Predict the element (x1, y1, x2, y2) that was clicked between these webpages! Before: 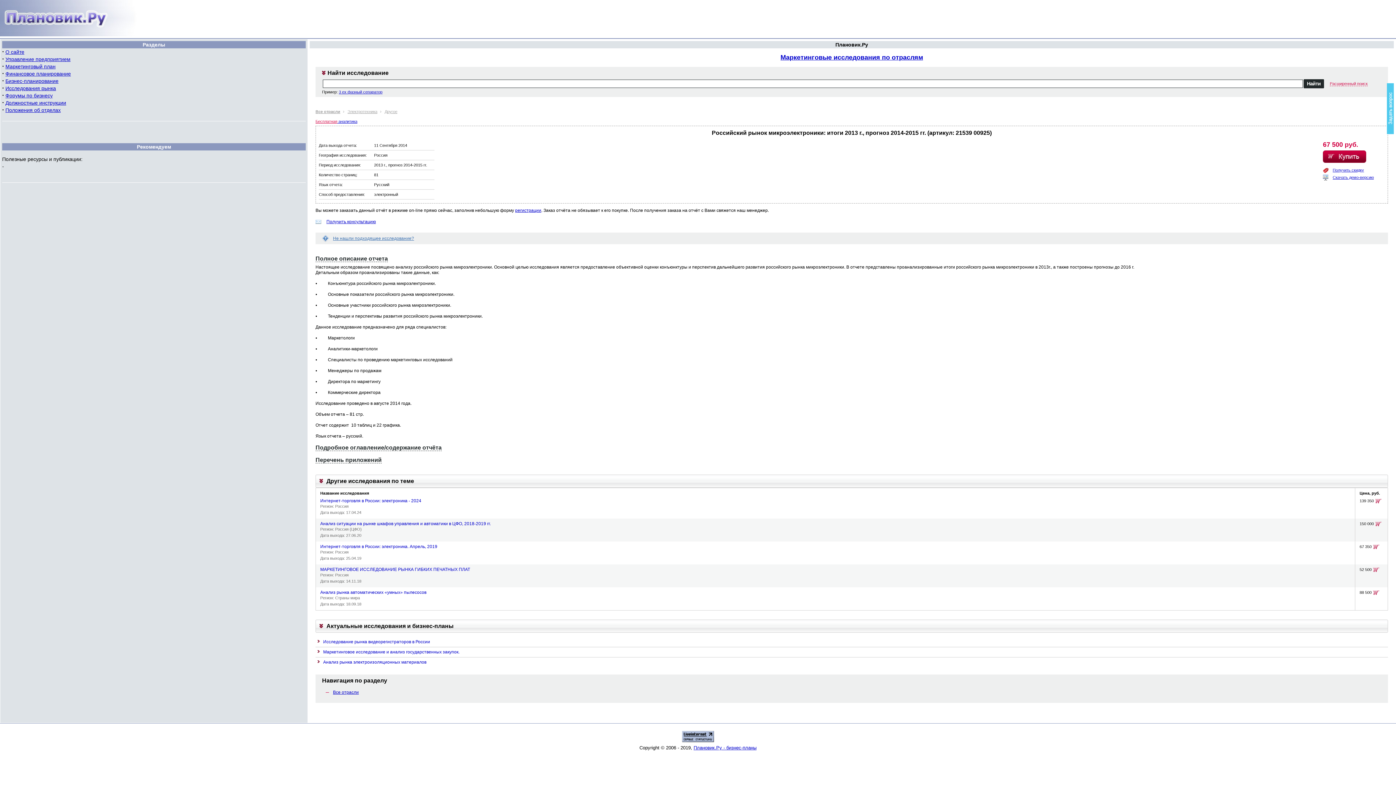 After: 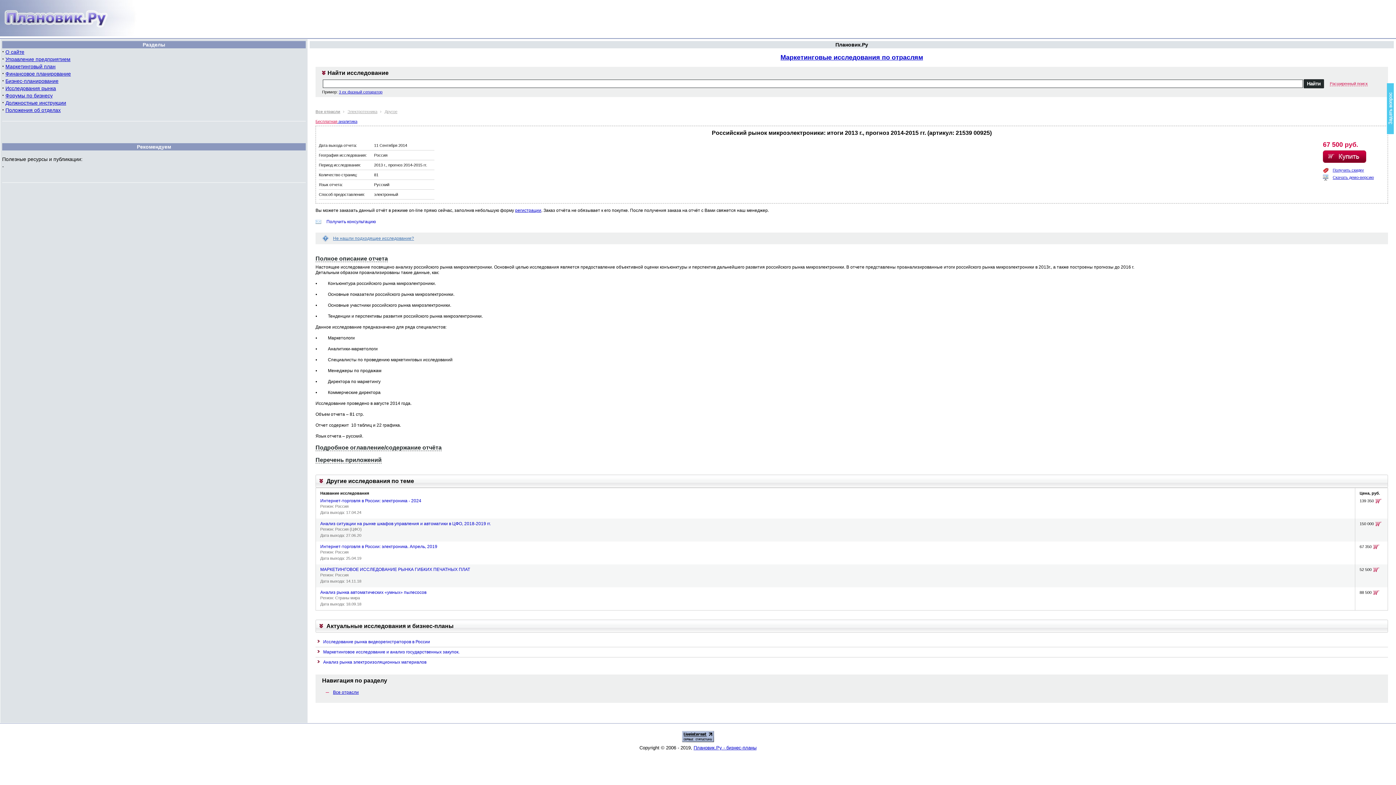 Action: bbox: (326, 219, 376, 224) label: Получить консультацию